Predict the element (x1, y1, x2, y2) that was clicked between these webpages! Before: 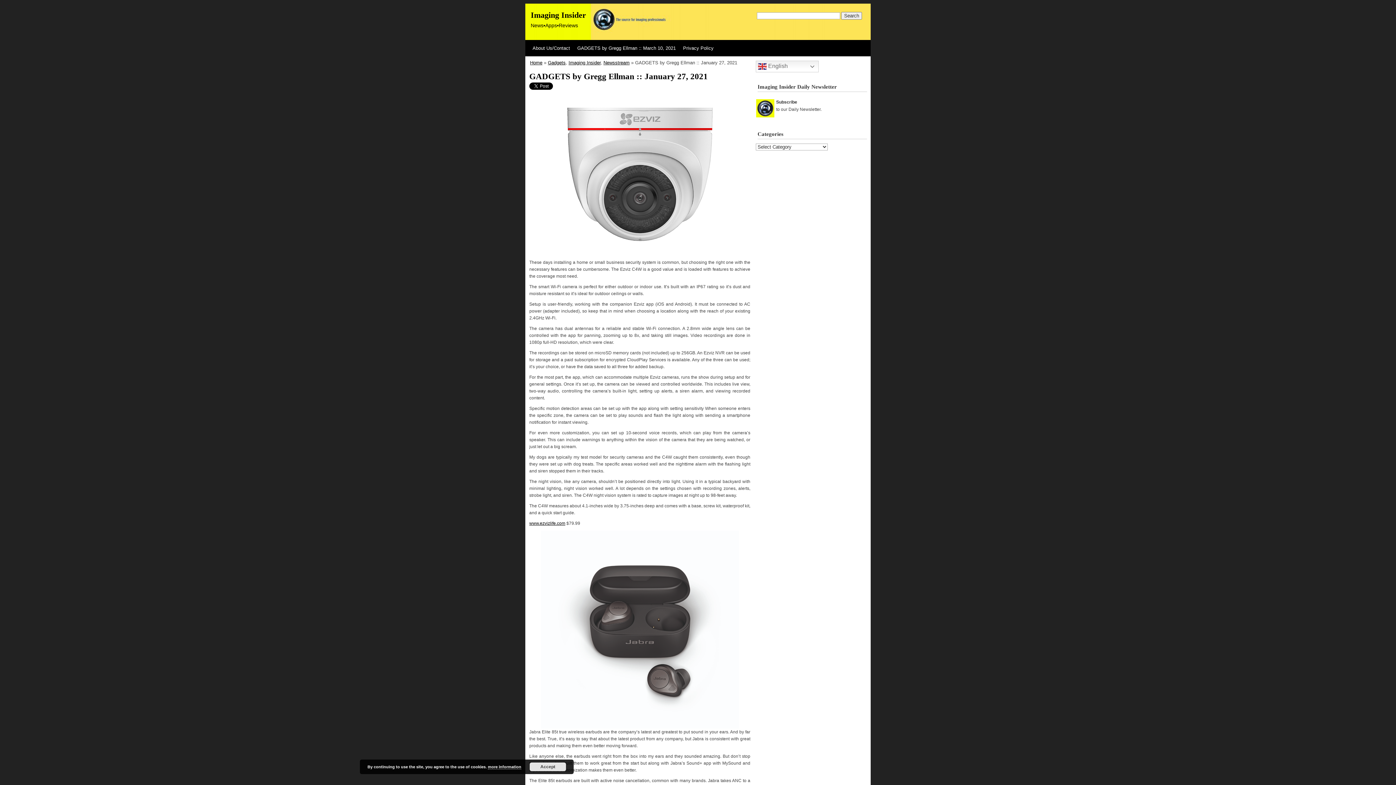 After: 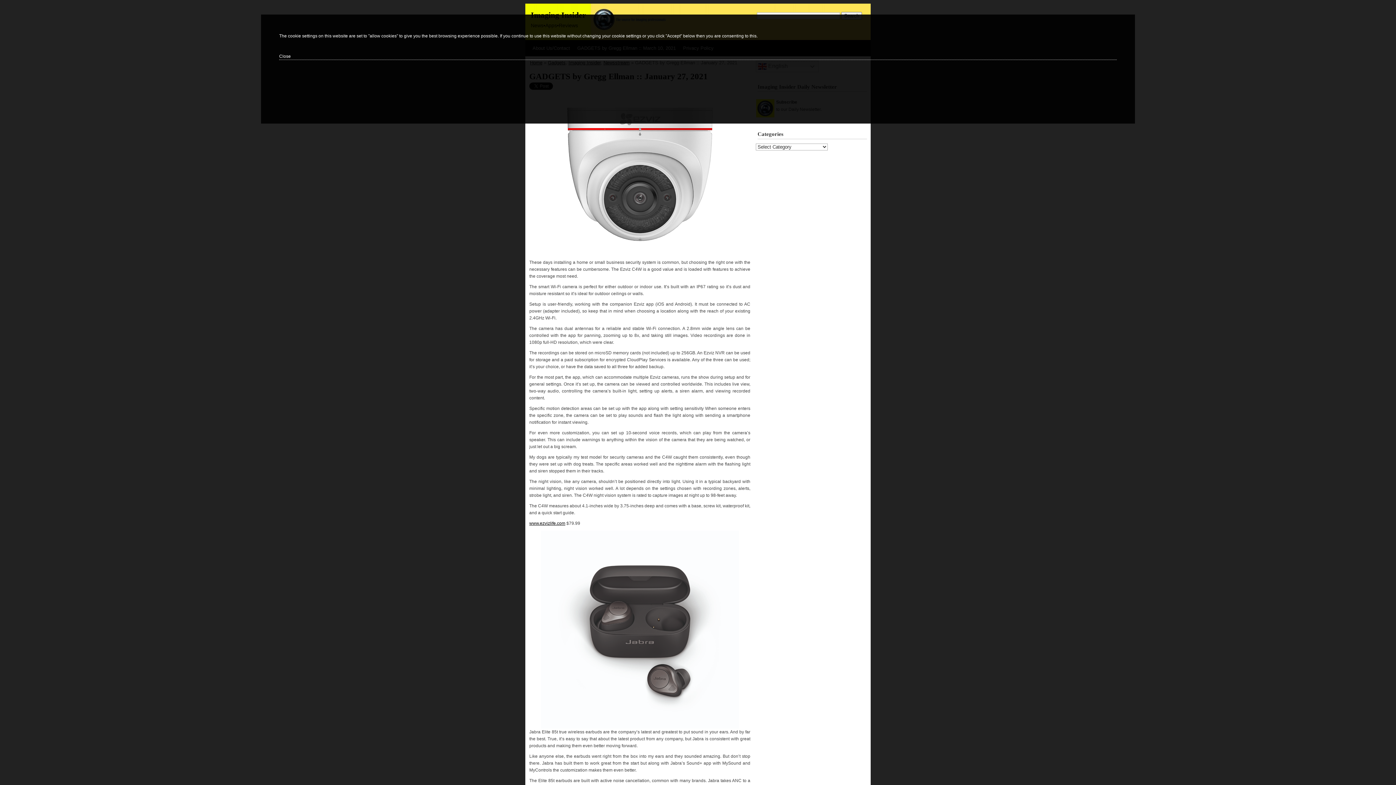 Action: label: more information bbox: (488, 765, 521, 769)